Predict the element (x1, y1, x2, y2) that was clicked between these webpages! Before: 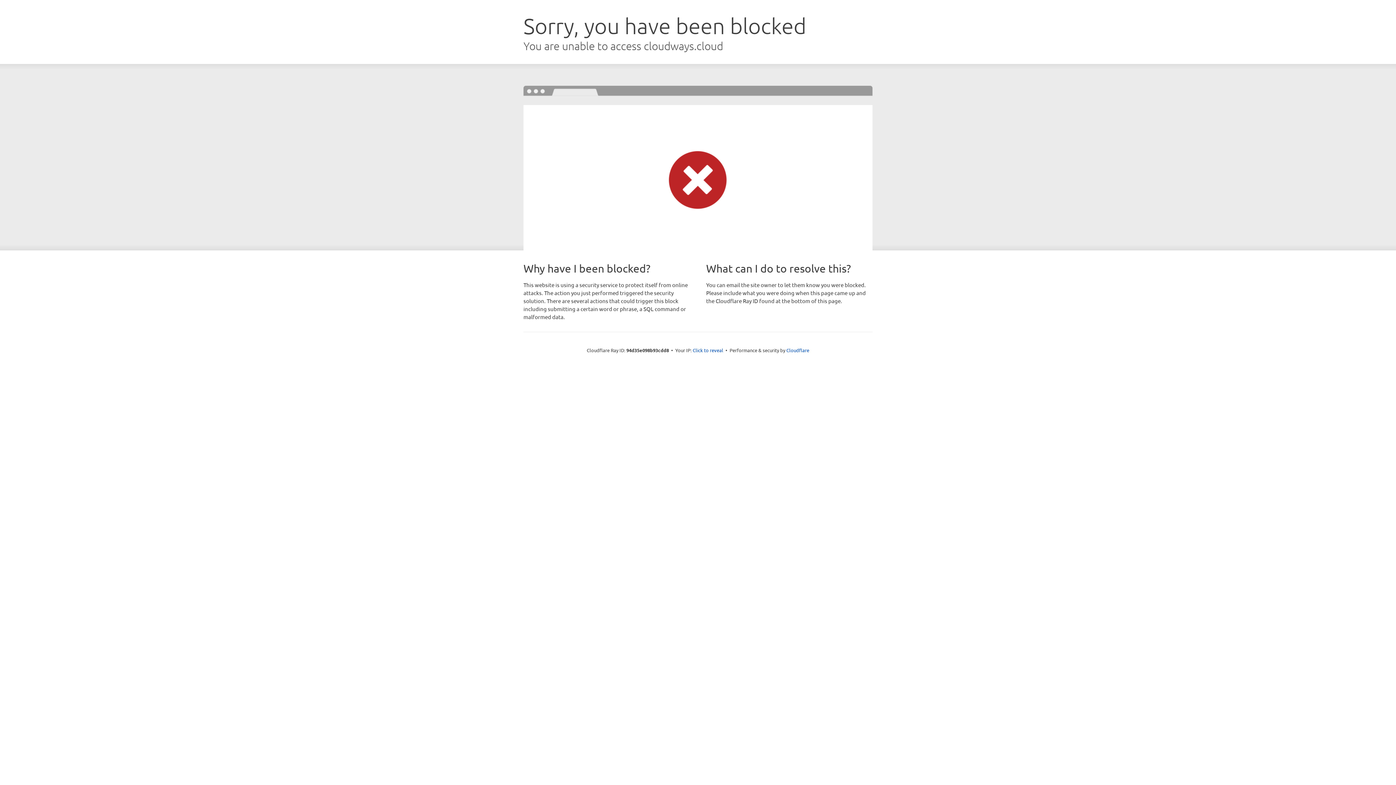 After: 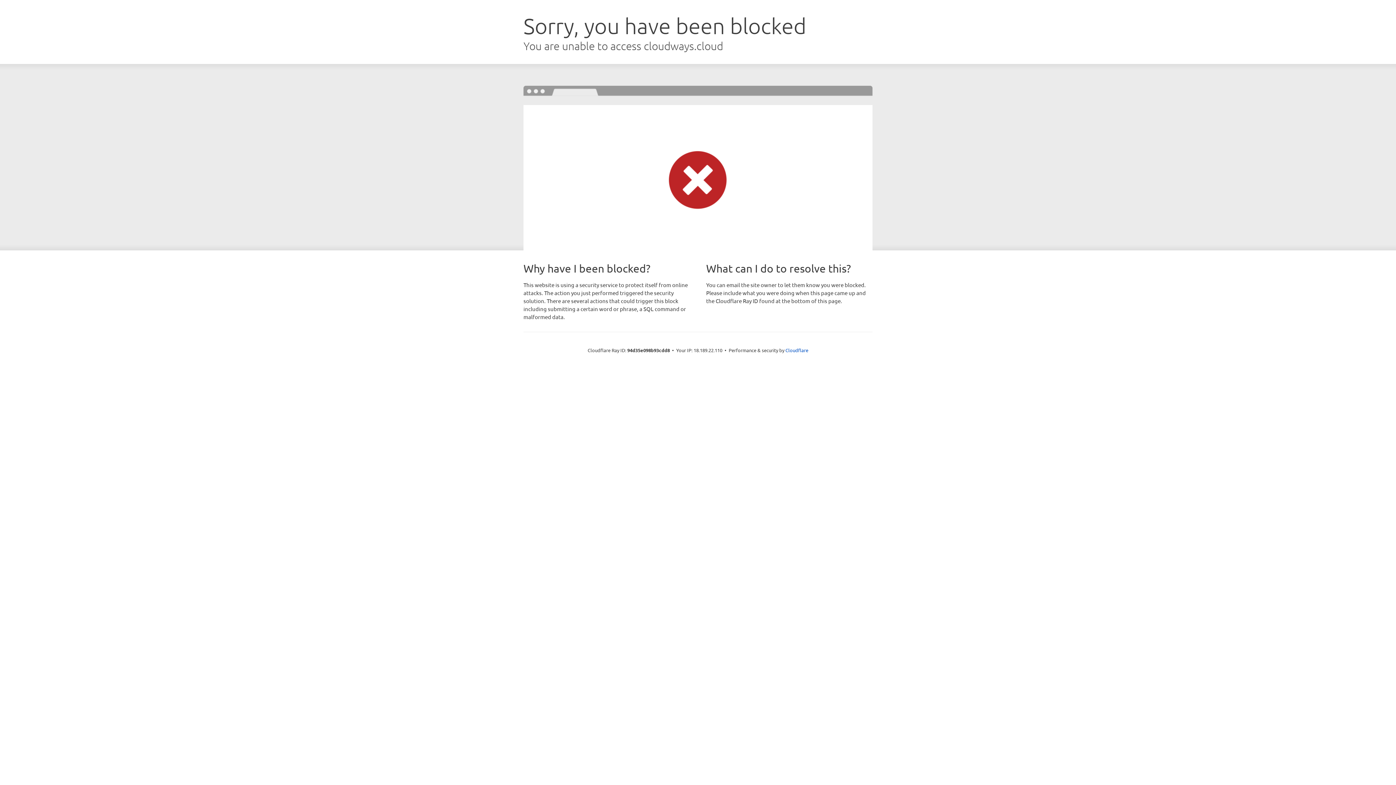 Action: label: Click to reveal bbox: (692, 346, 723, 353)